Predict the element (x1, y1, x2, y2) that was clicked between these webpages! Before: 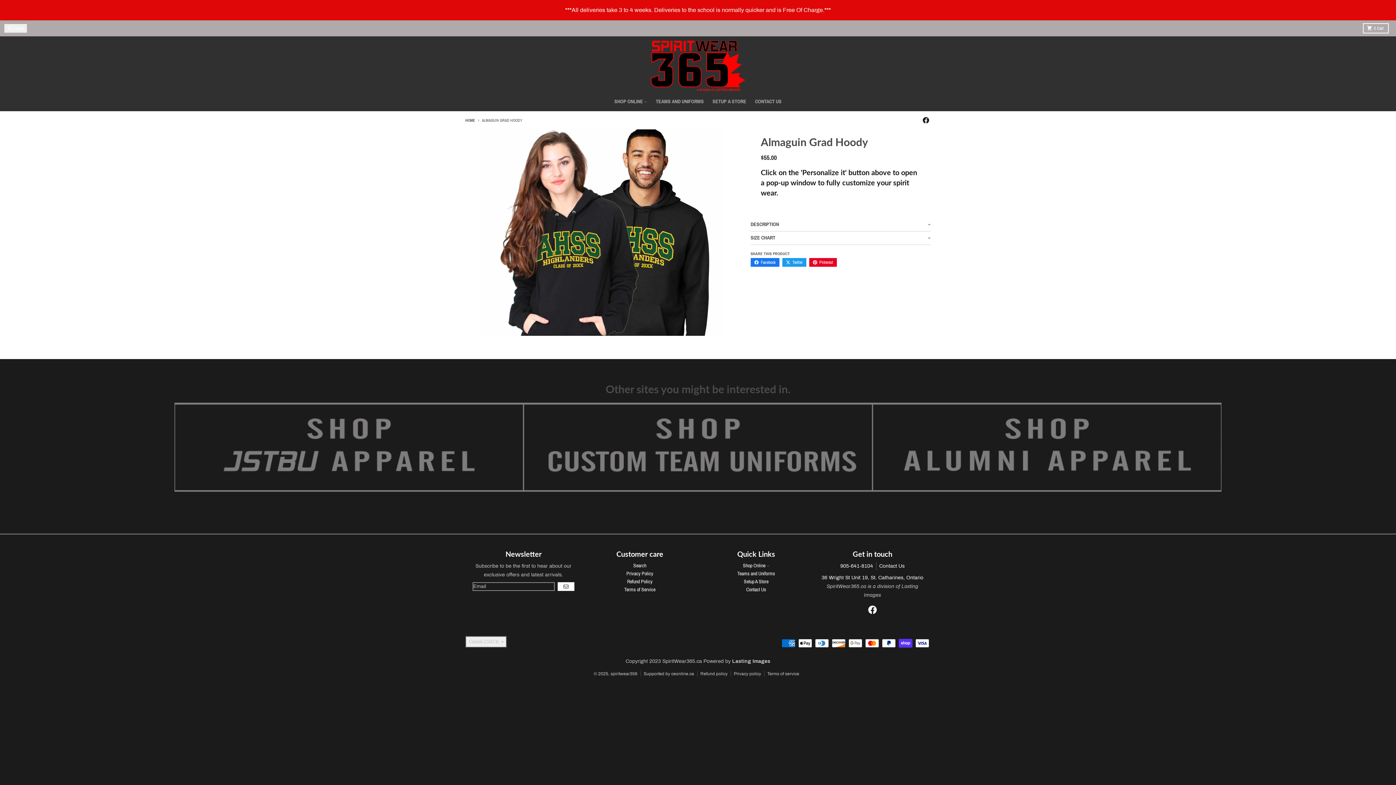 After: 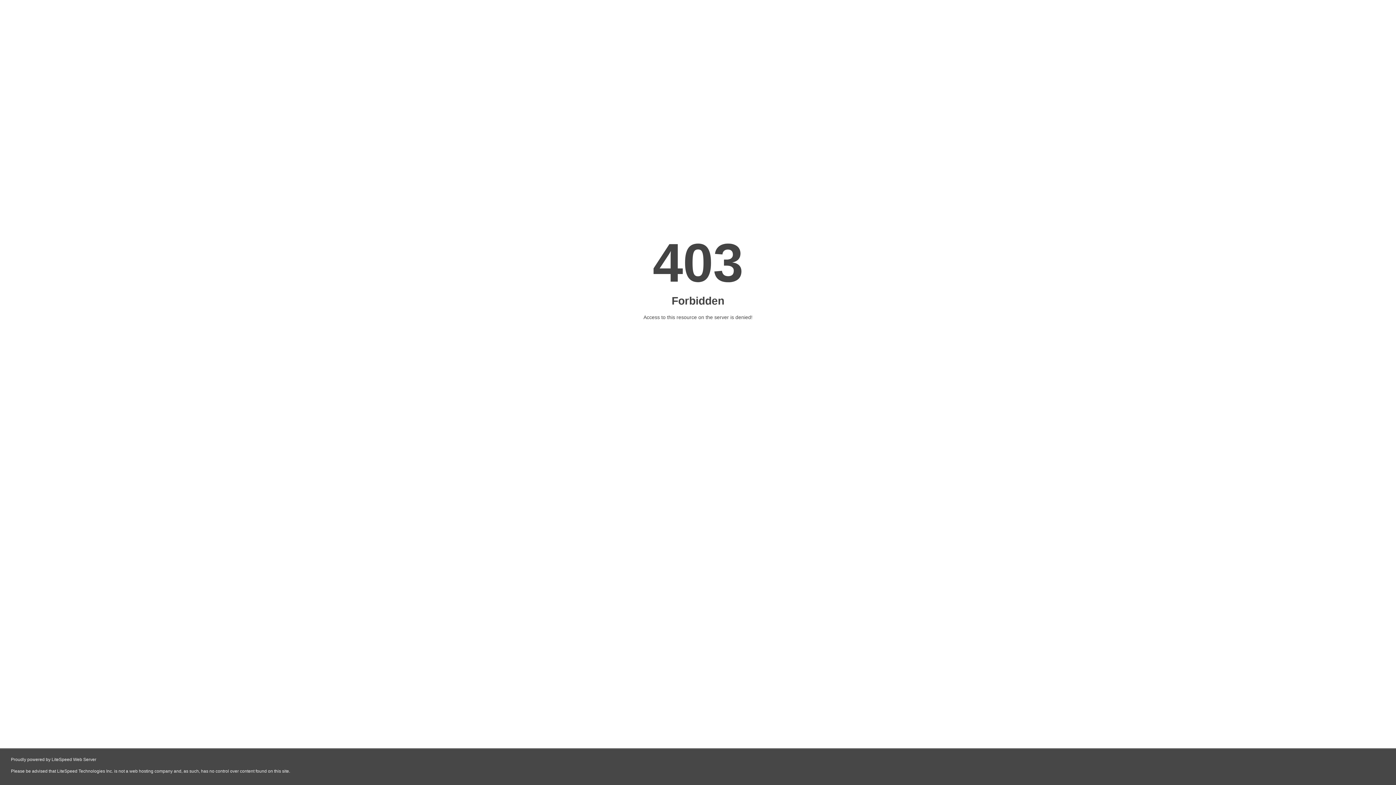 Action: label: 36 Wright St Unit 19, St. Catharines, Ontario bbox: (821, 575, 923, 580)